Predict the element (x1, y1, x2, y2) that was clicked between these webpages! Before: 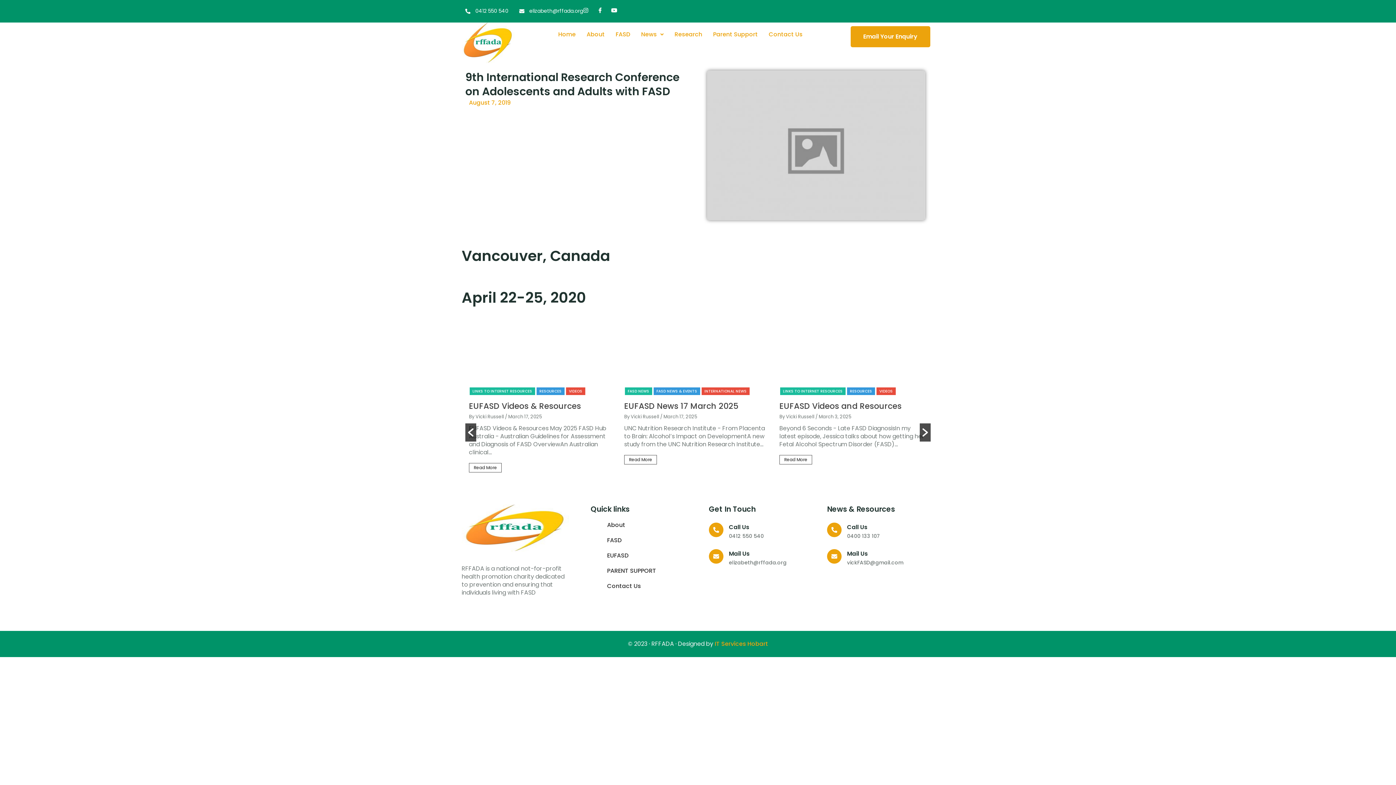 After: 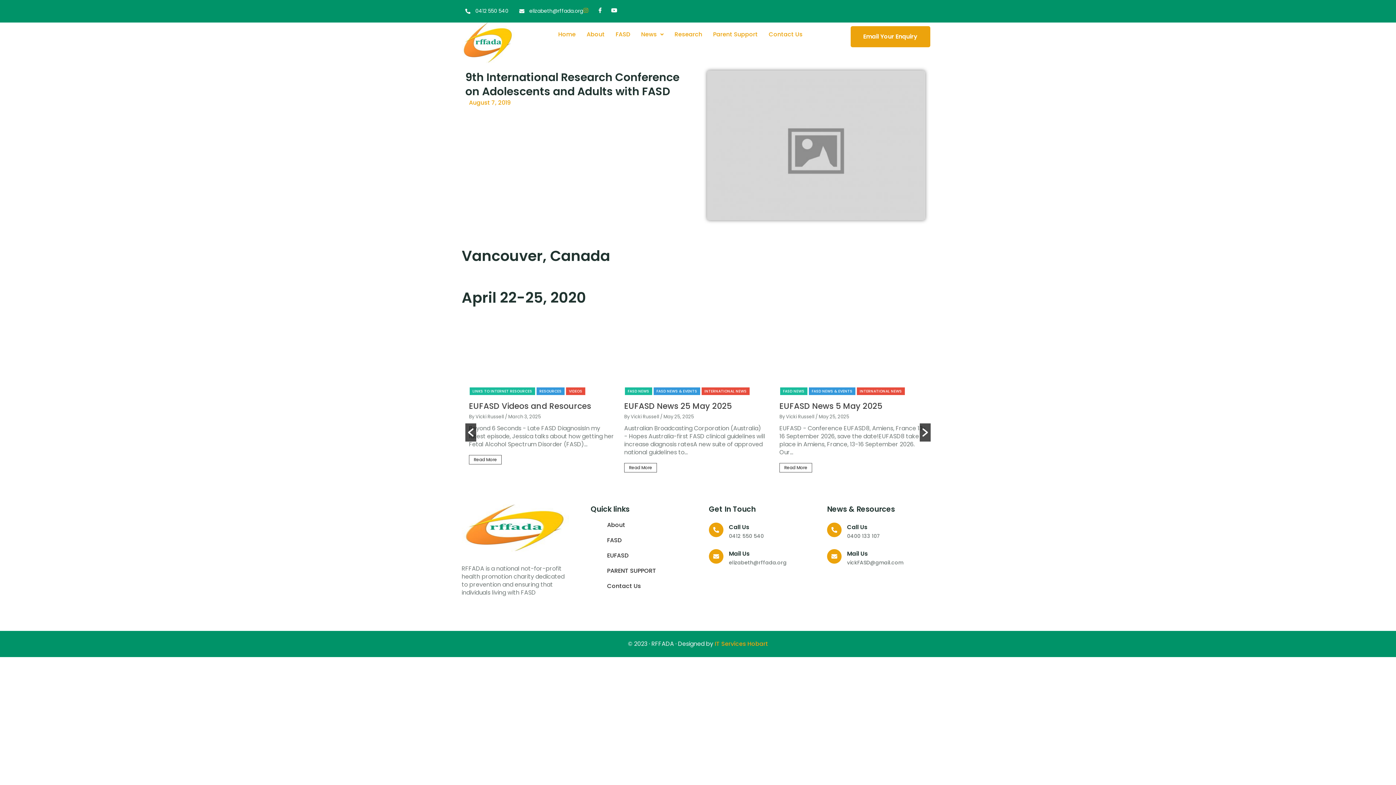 Action: bbox: (583, 7, 588, 13) label: Instagram